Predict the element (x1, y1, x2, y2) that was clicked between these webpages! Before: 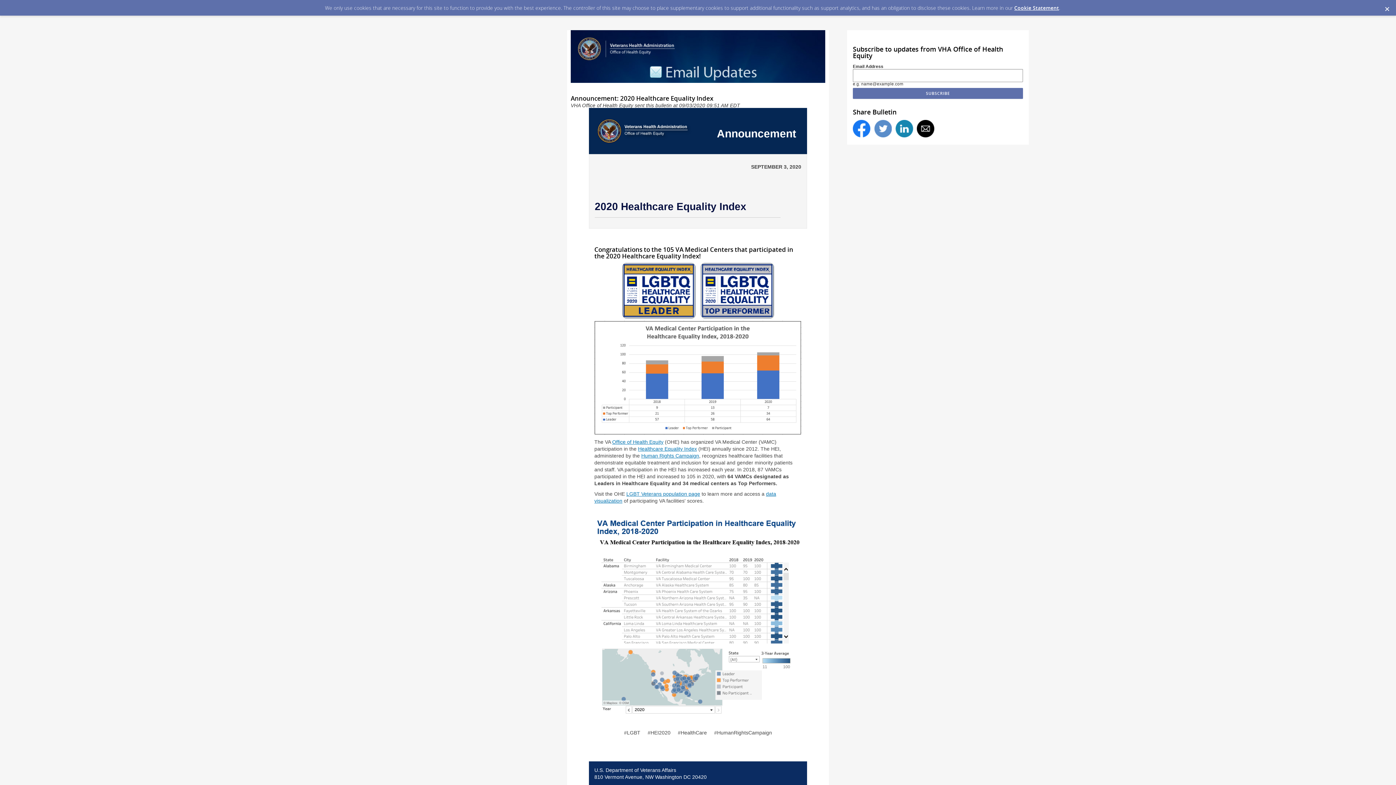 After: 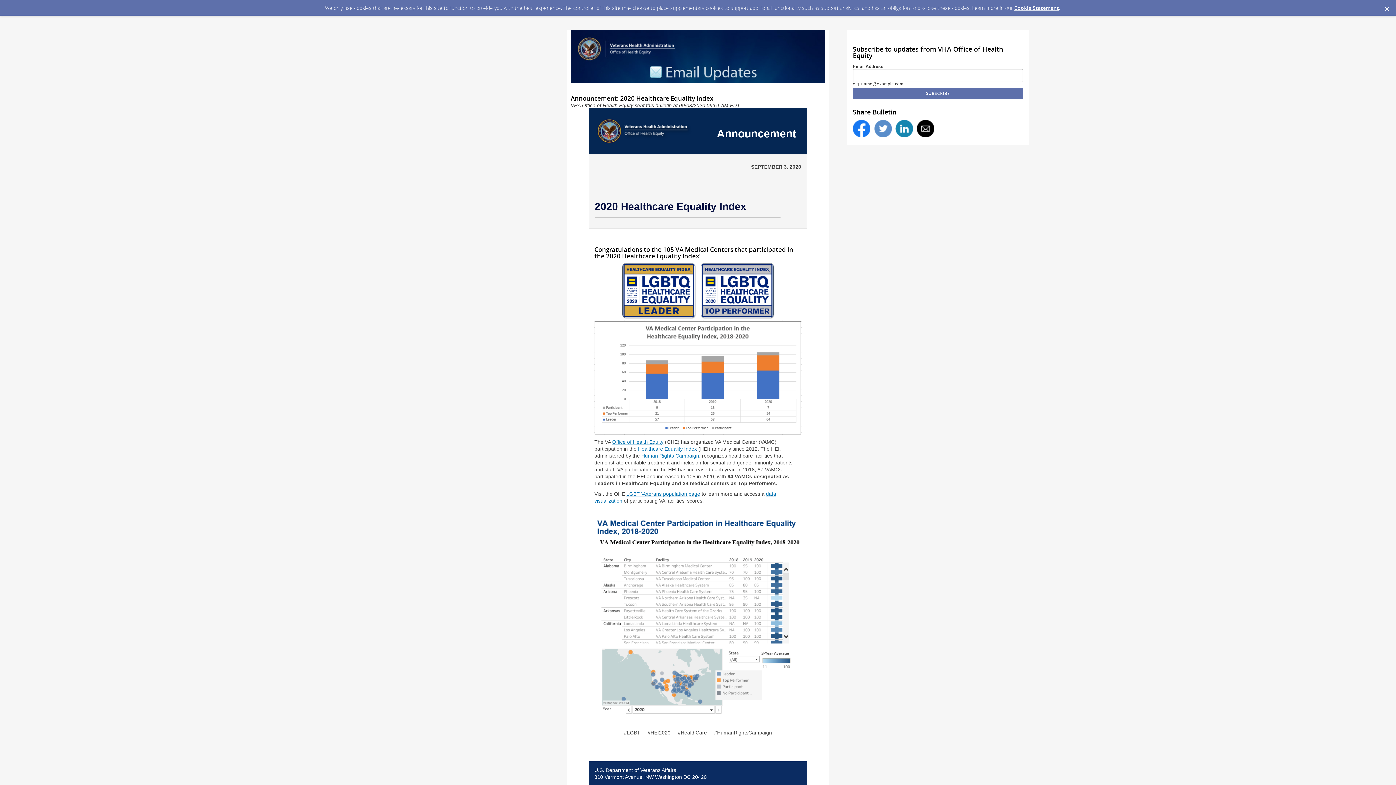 Action: bbox: (641, 453, 699, 458) label: Human Rights Campaign